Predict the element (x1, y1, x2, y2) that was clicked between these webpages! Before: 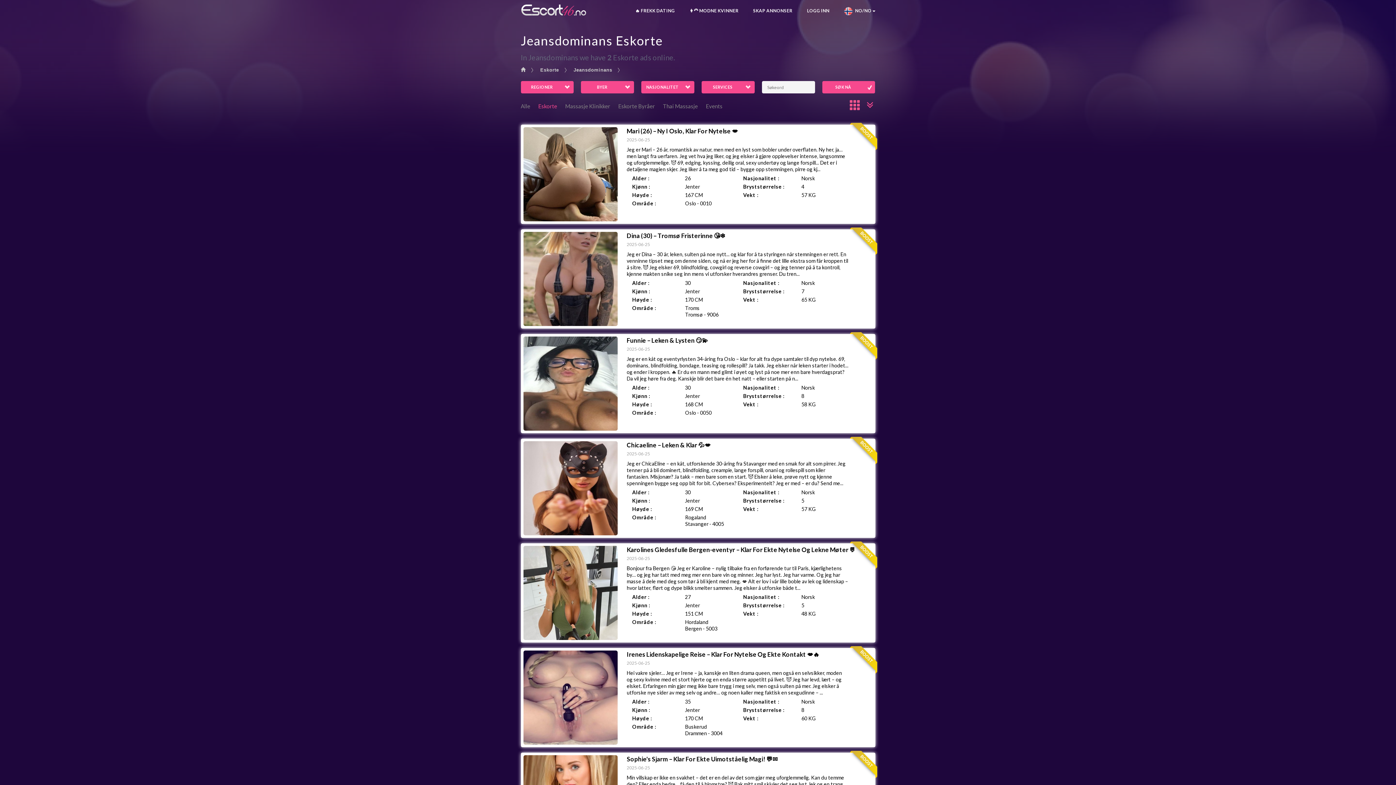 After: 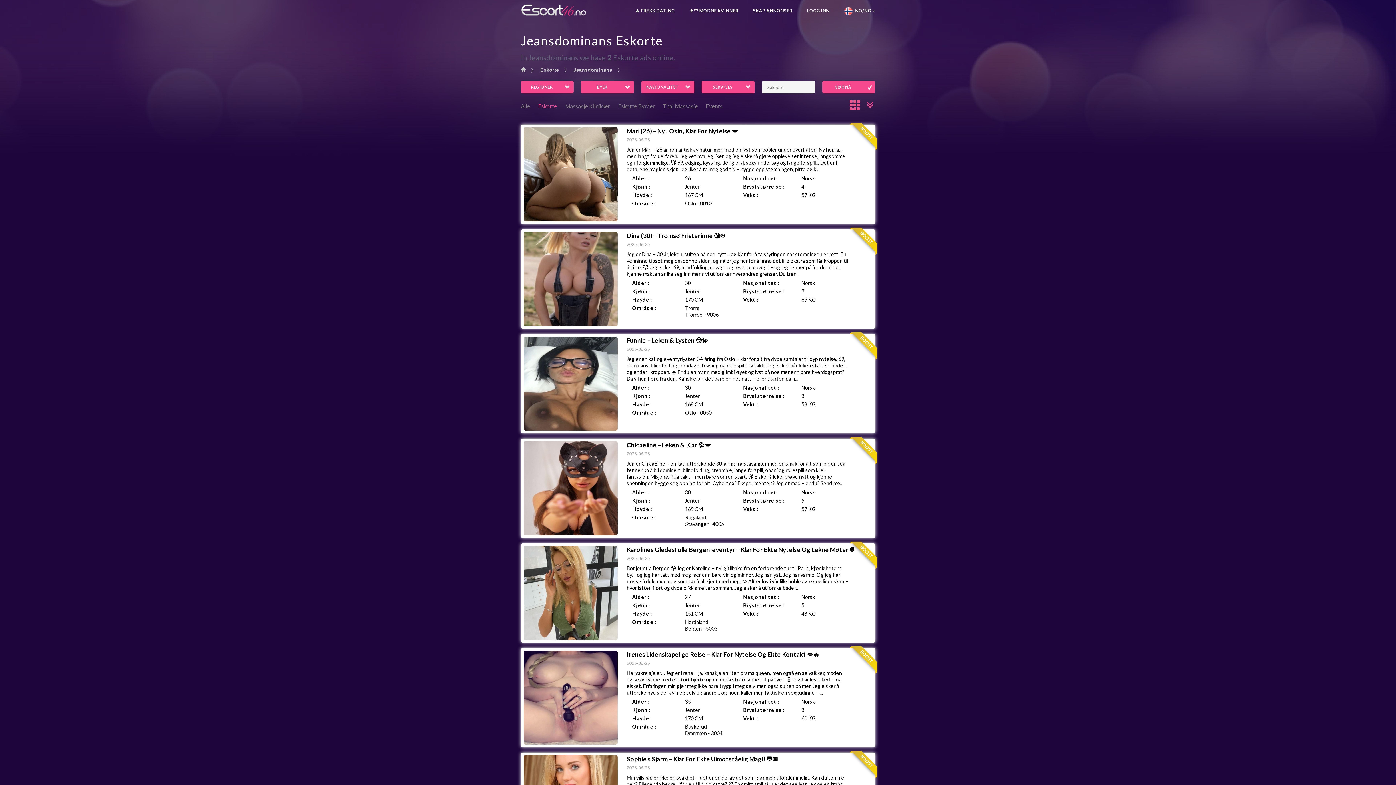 Action: bbox: (573, 66, 626, 73) label: Jeansdominans